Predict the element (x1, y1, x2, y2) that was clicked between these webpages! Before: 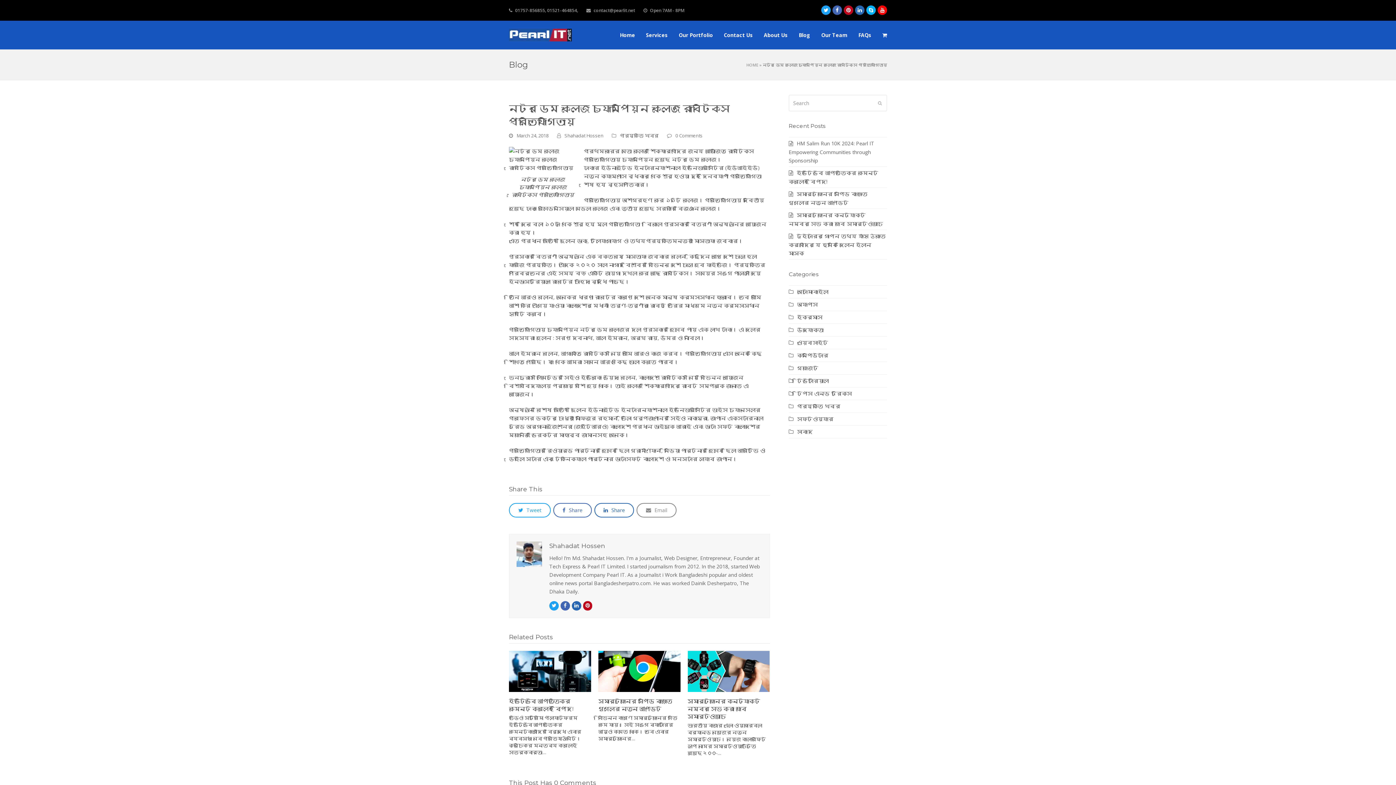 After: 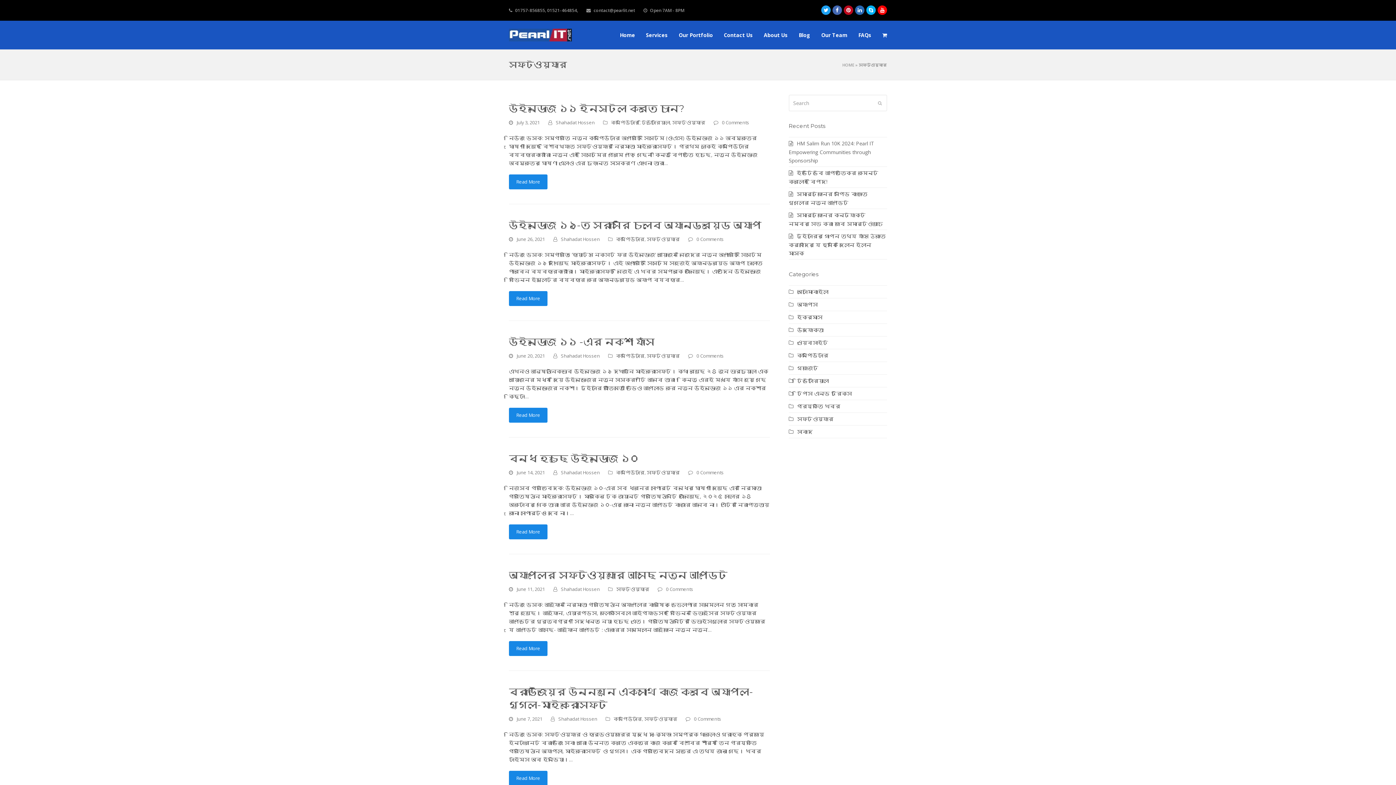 Action: label: সফটওয়্যার bbox: (788, 415, 833, 422)